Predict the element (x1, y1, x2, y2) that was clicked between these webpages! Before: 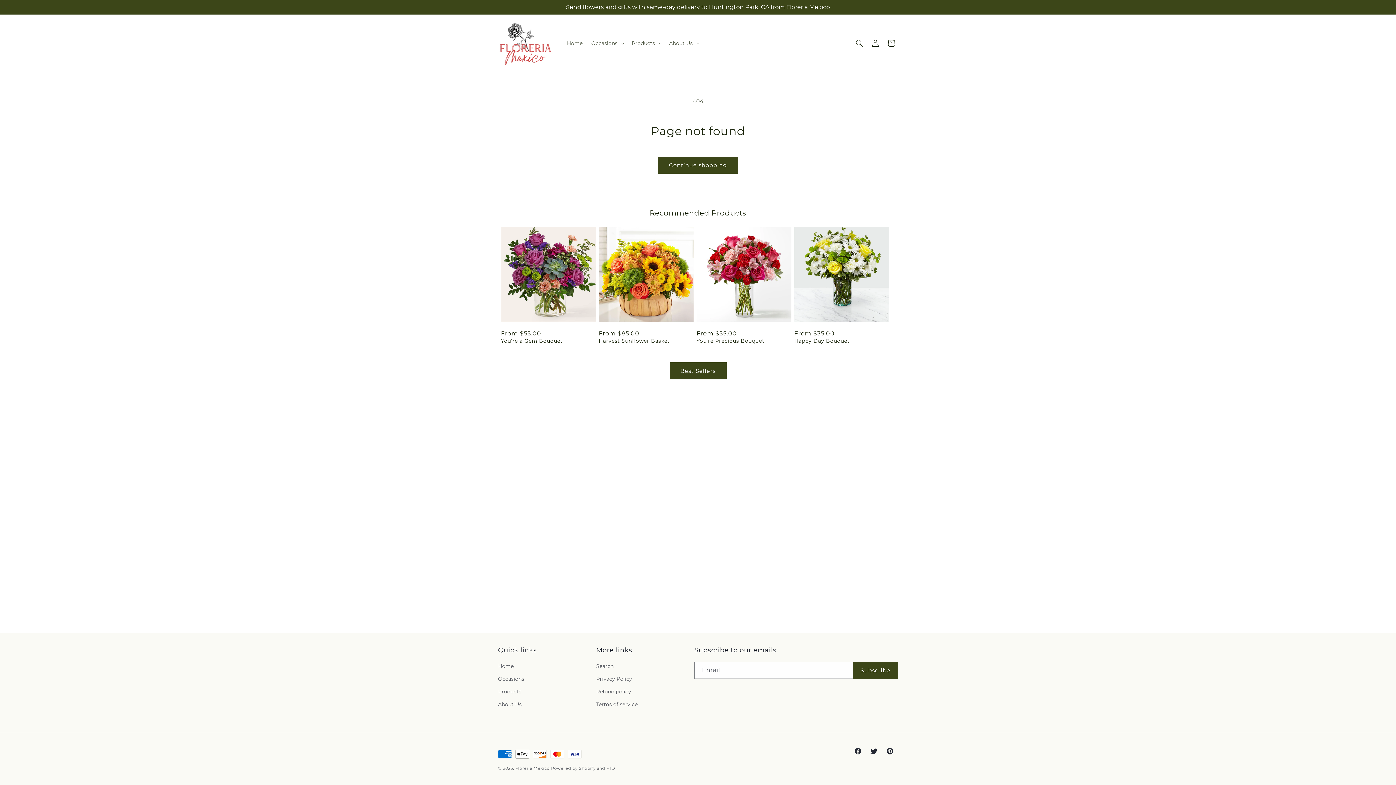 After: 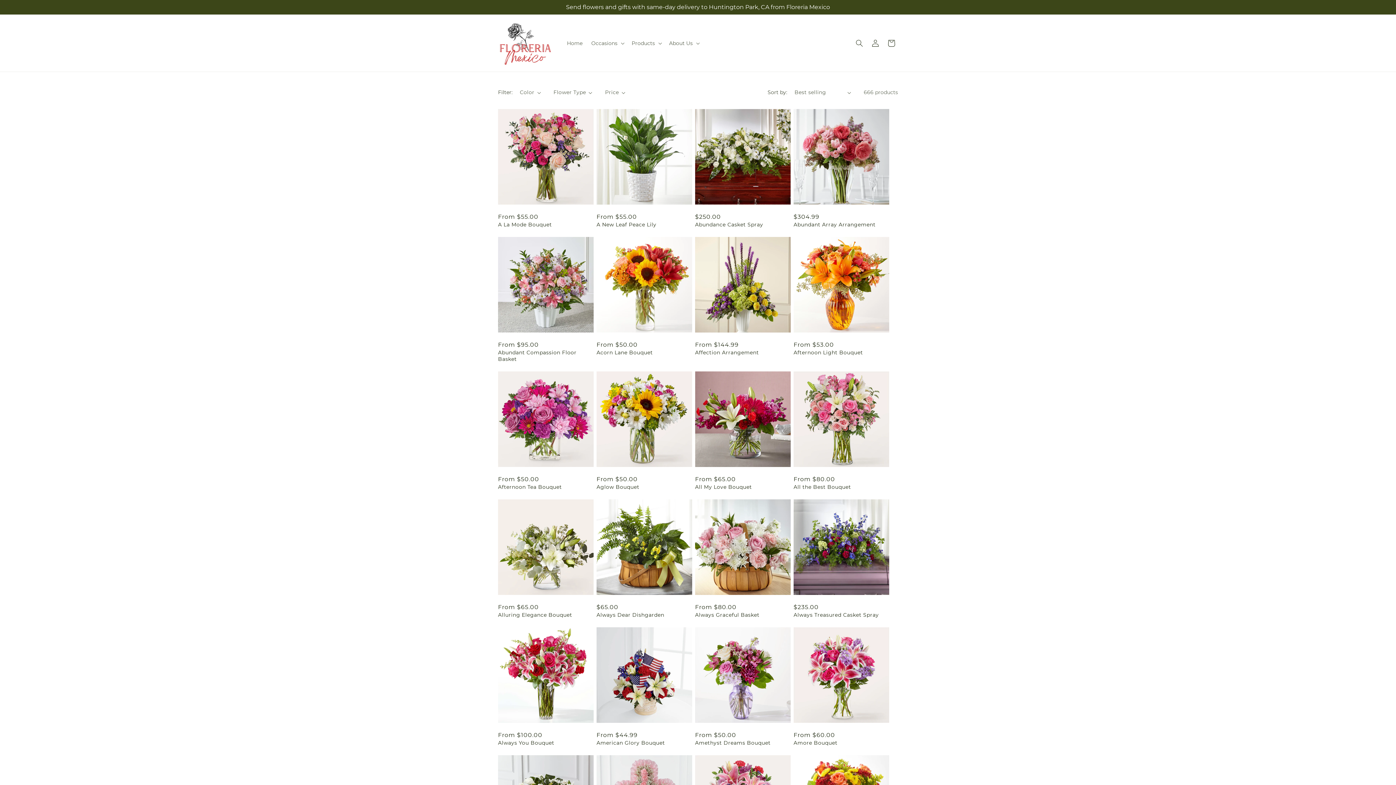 Action: bbox: (498, 685, 521, 698) label: Products